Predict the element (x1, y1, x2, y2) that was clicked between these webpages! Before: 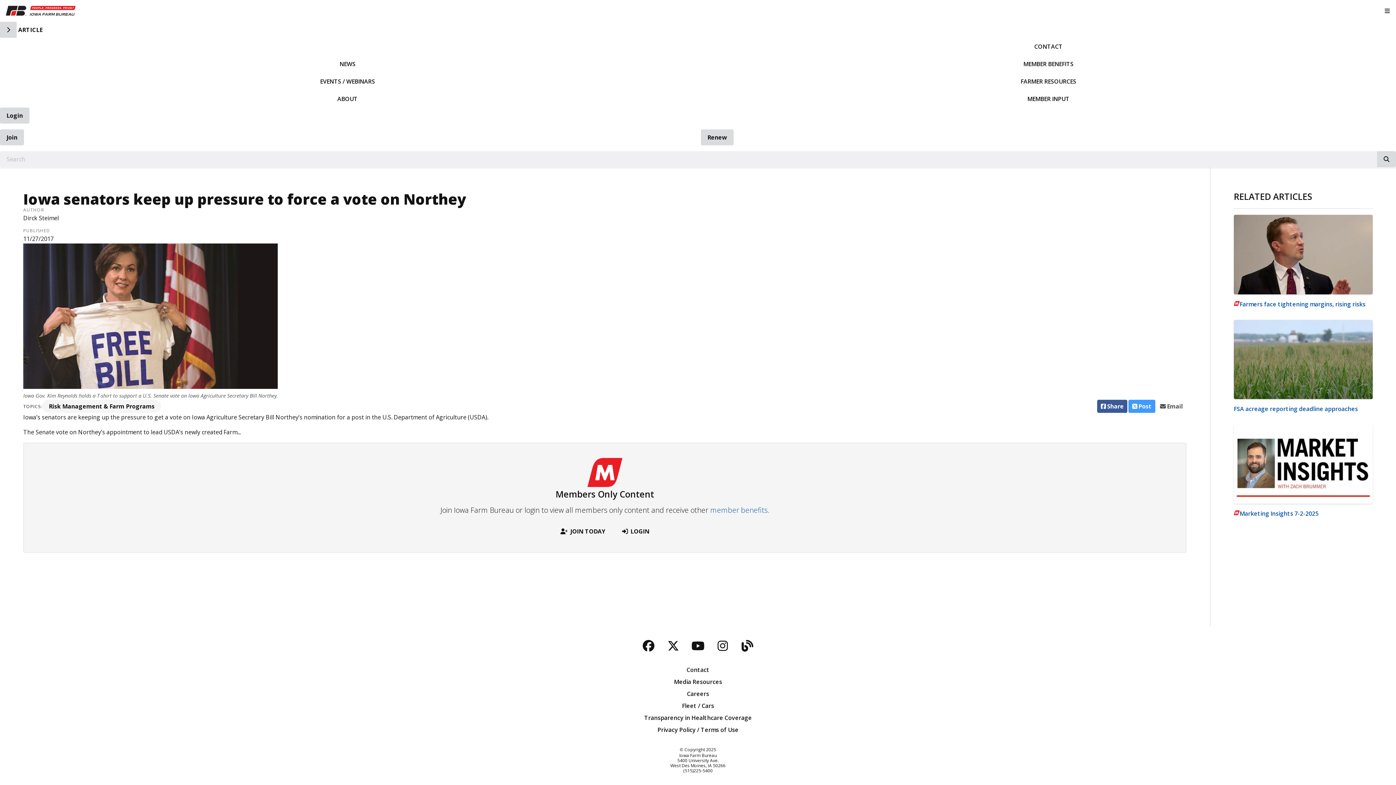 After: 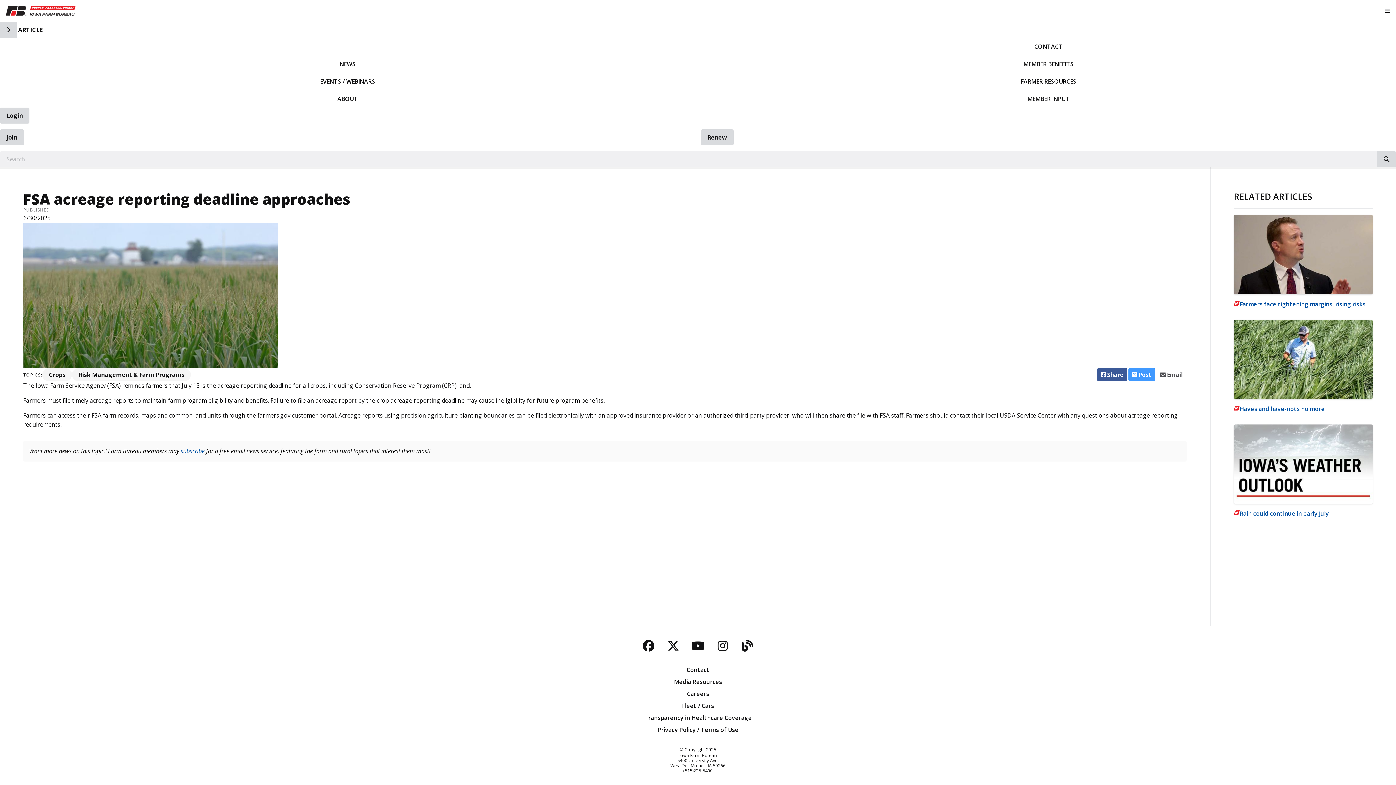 Action: bbox: (1234, 319, 1373, 413) label: FSA acreage reporting deadline approaches